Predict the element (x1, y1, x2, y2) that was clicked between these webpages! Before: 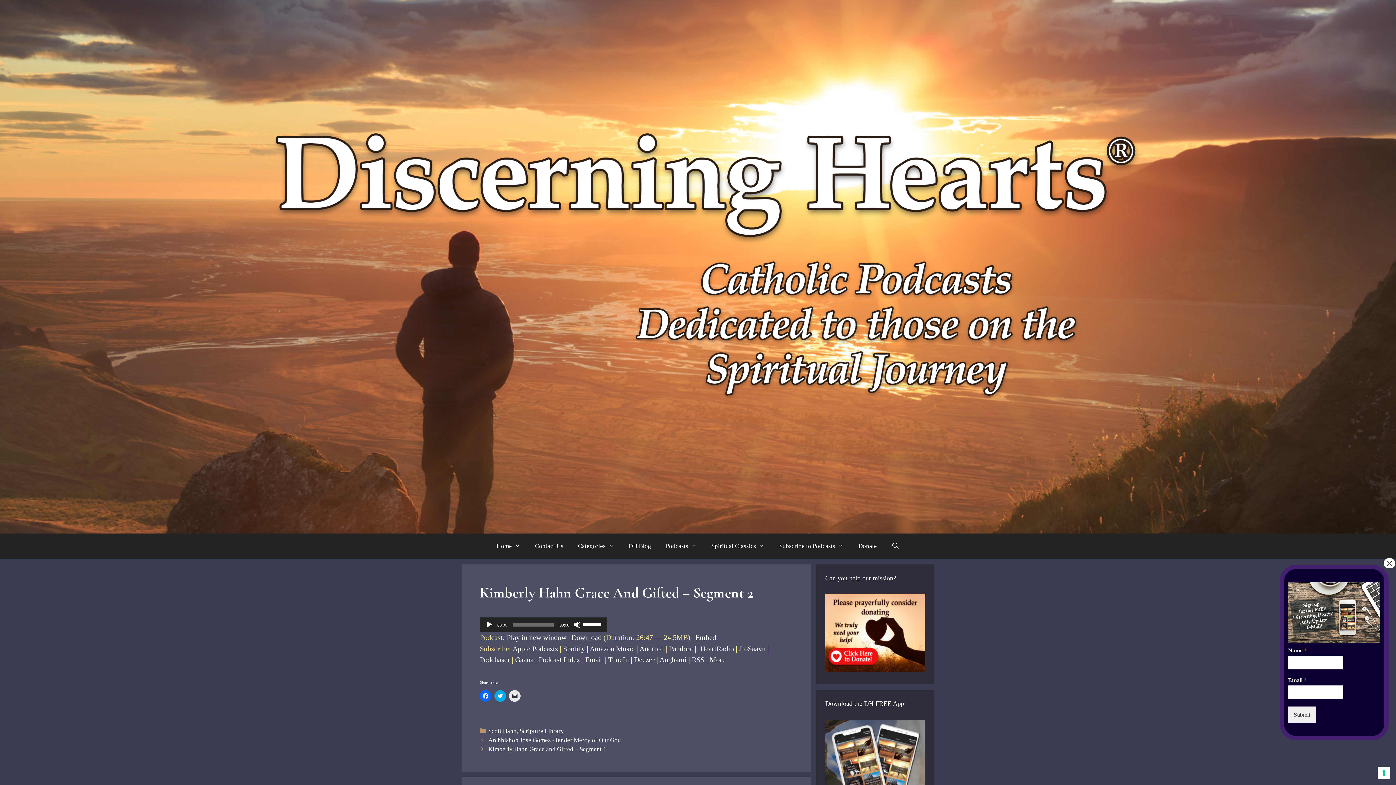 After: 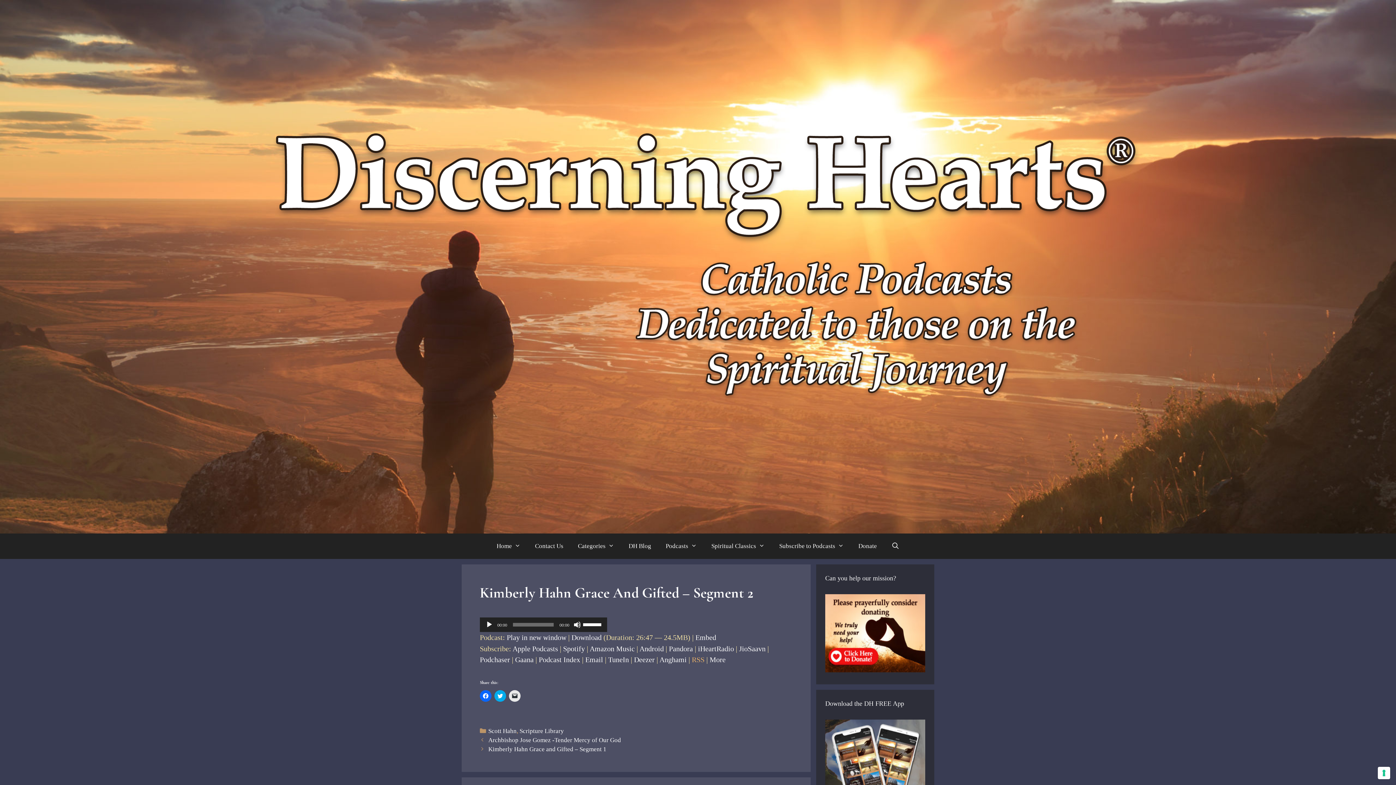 Action: bbox: (692, 655, 704, 663) label: RSS